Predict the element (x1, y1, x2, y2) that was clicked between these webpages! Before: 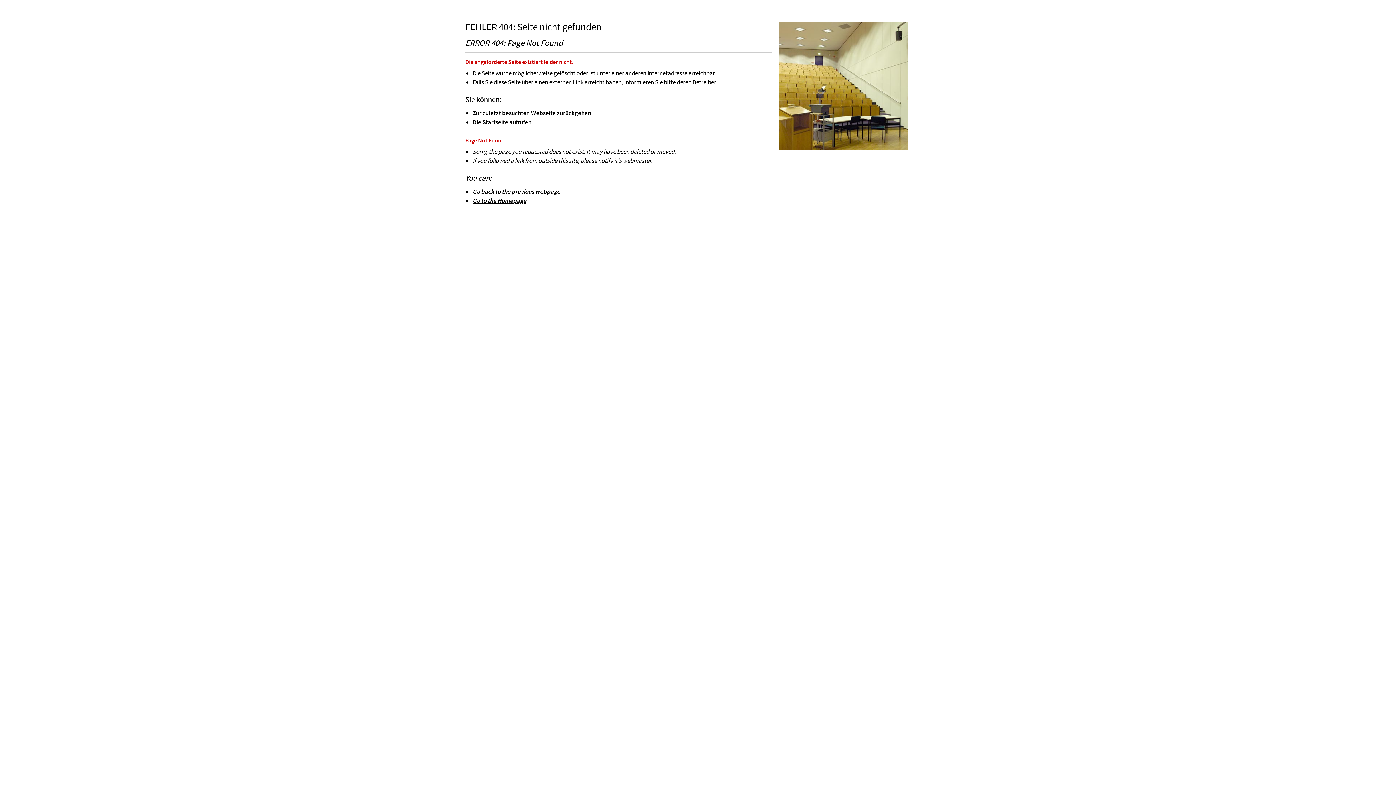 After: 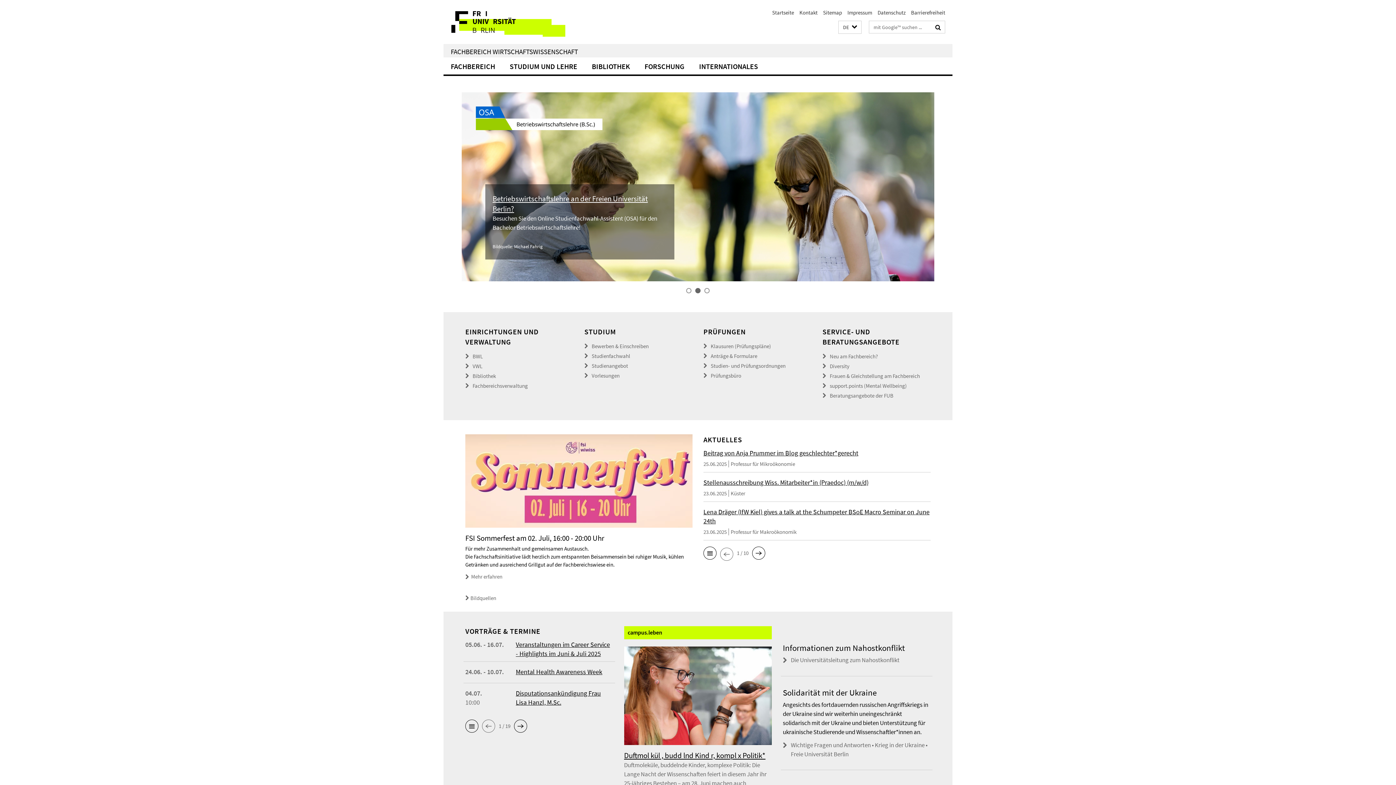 Action: label: Die Startseite aufrufen bbox: (472, 118, 532, 126)